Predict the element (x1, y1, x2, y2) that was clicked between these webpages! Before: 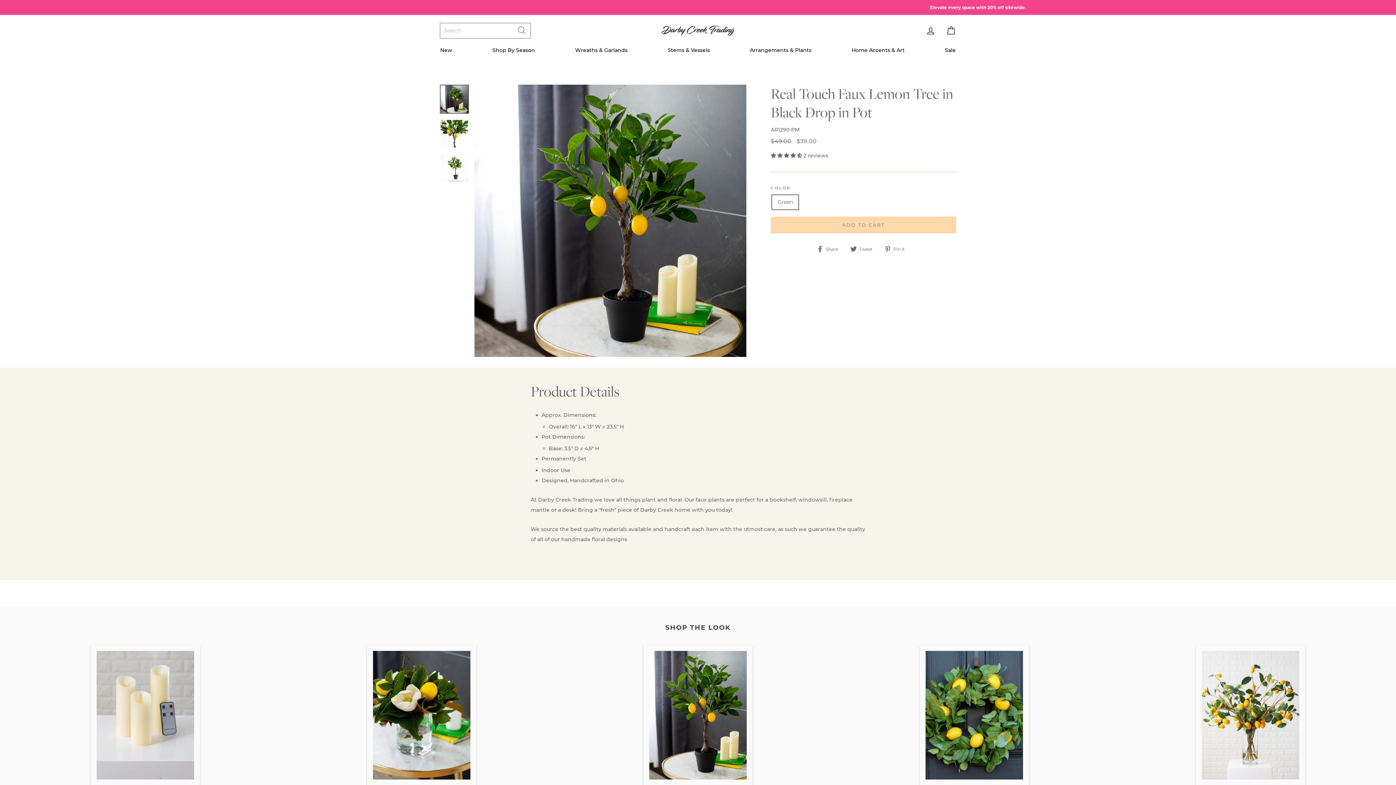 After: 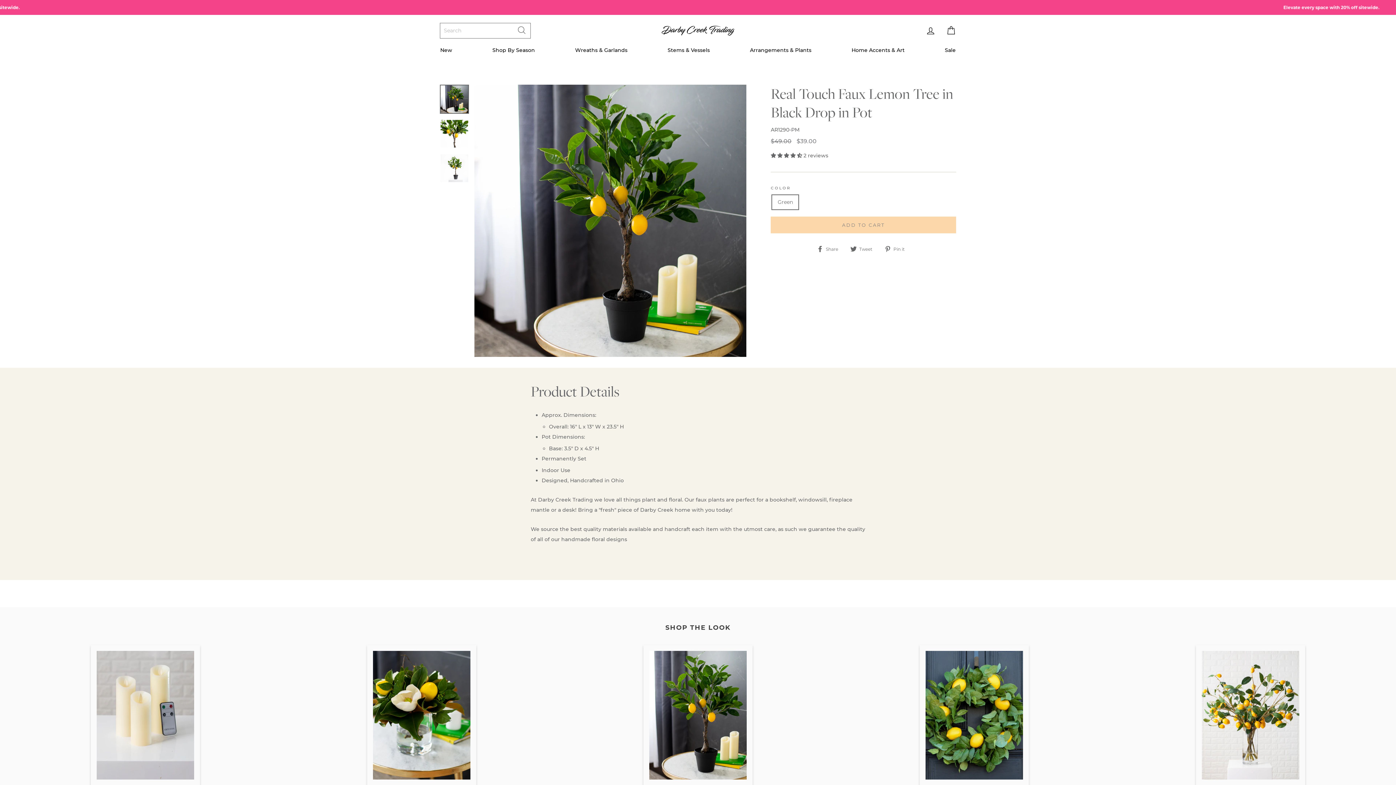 Action: bbox: (906, 25, 920, 34)